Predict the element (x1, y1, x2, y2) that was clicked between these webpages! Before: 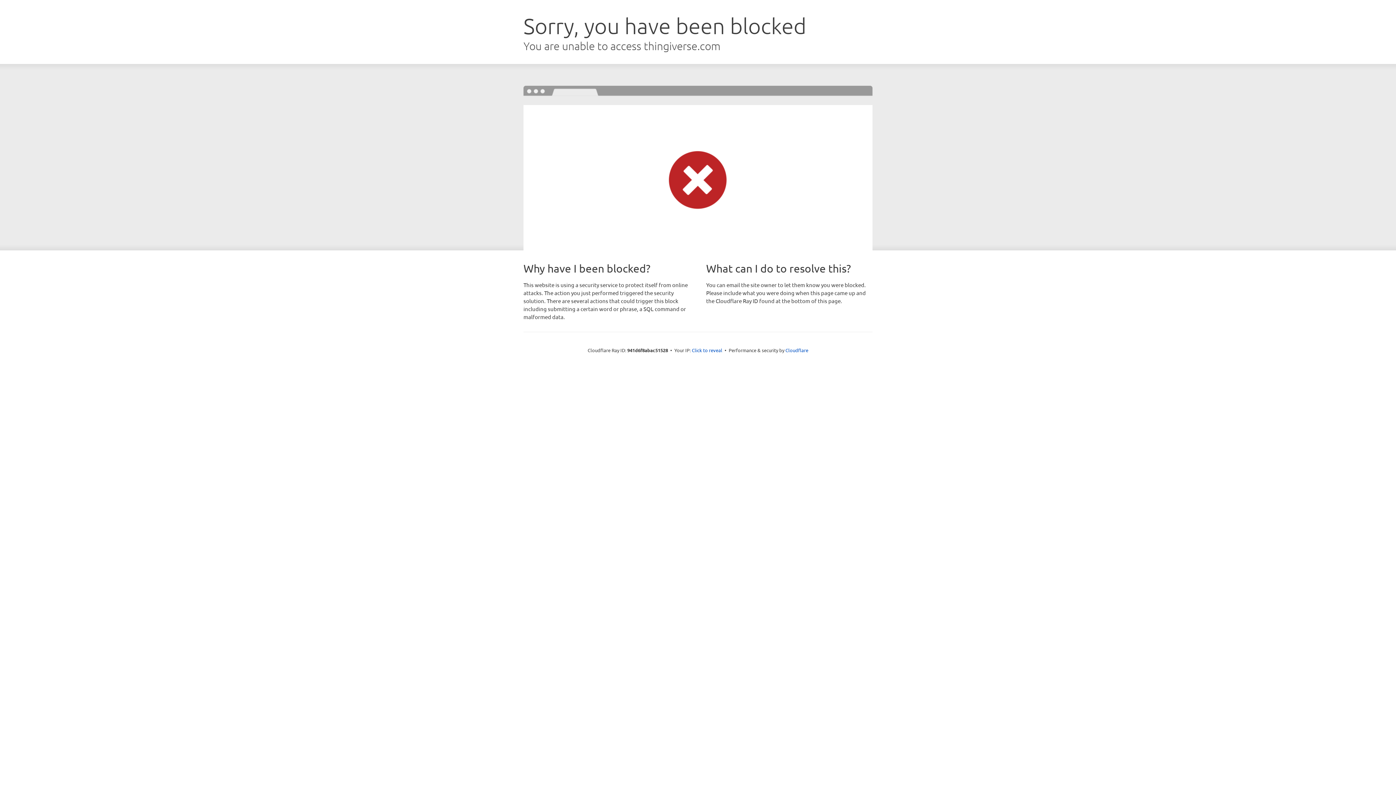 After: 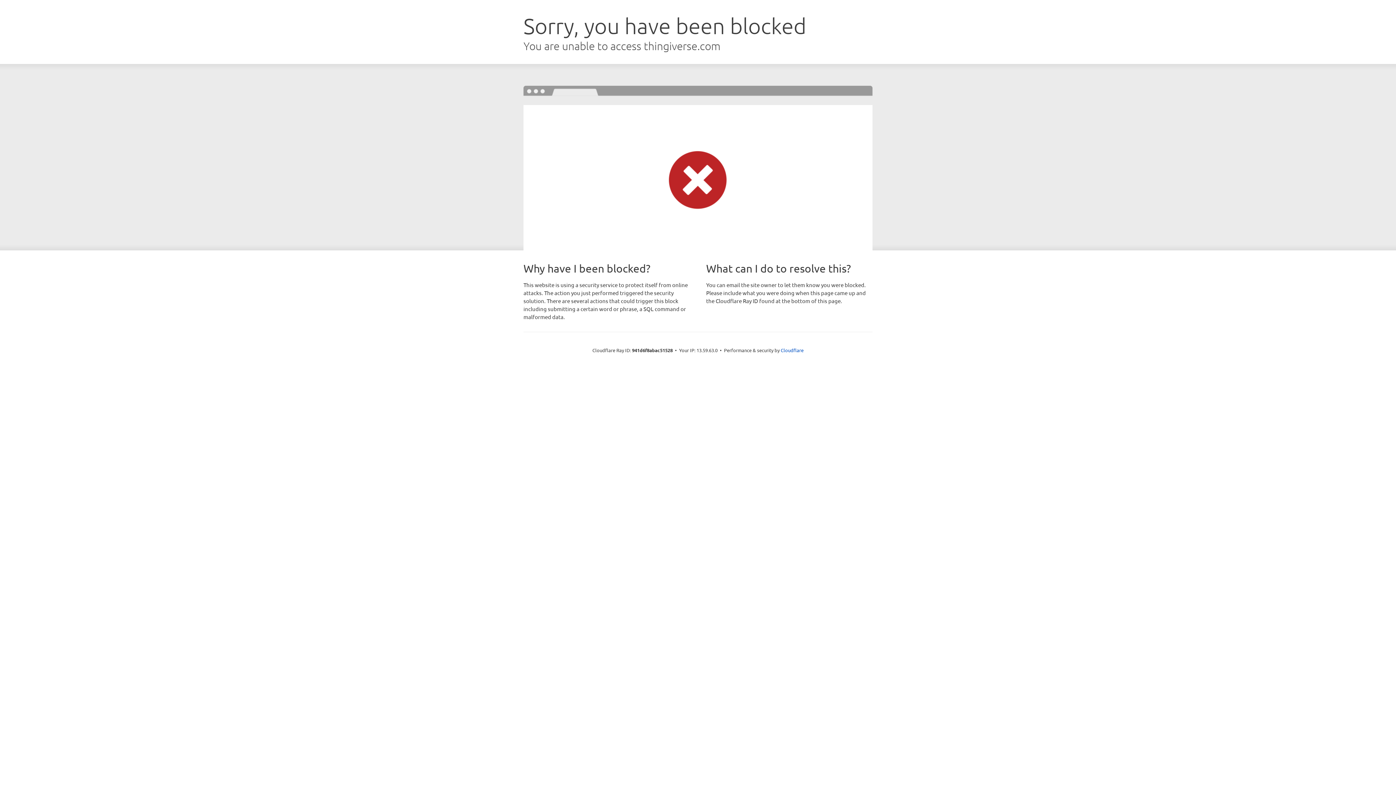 Action: label: Click to reveal bbox: (692, 346, 722, 353)